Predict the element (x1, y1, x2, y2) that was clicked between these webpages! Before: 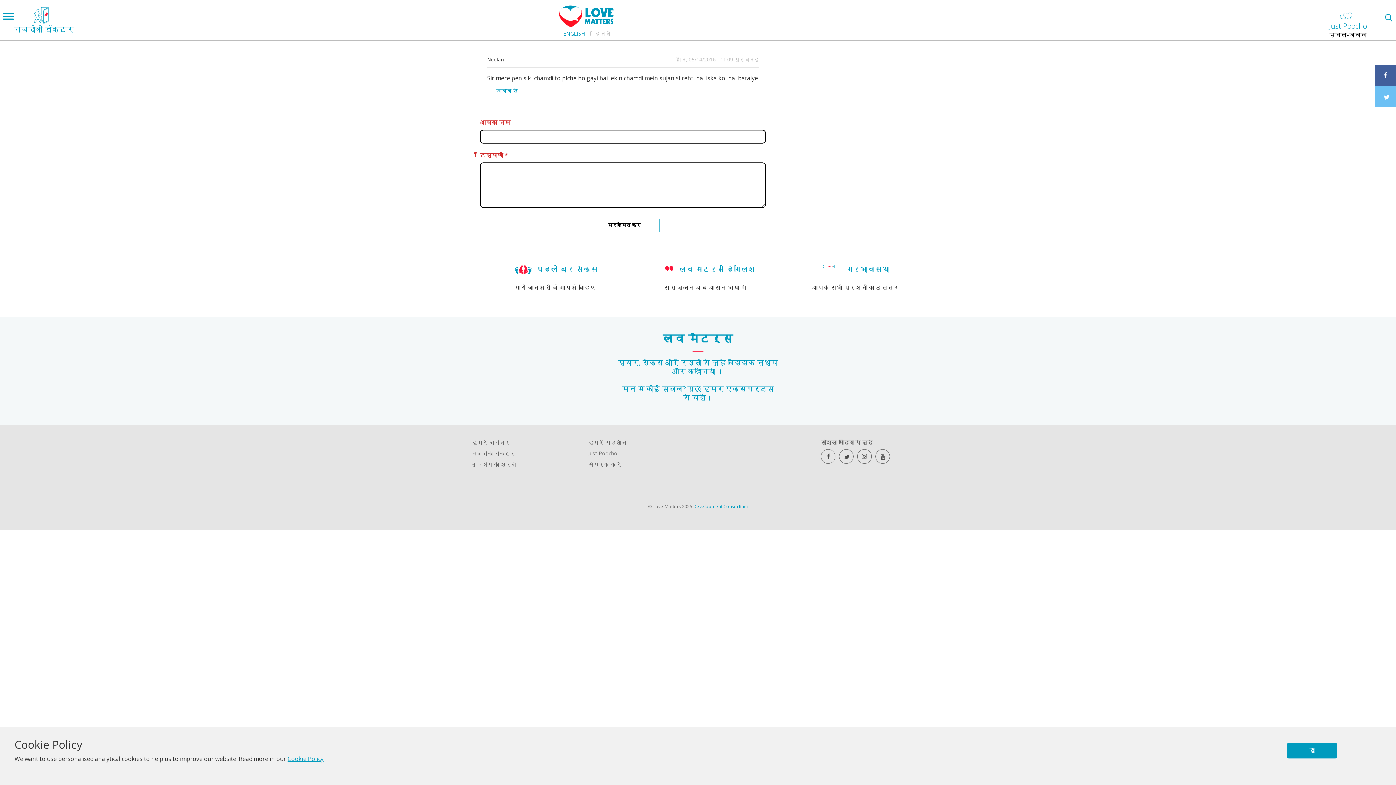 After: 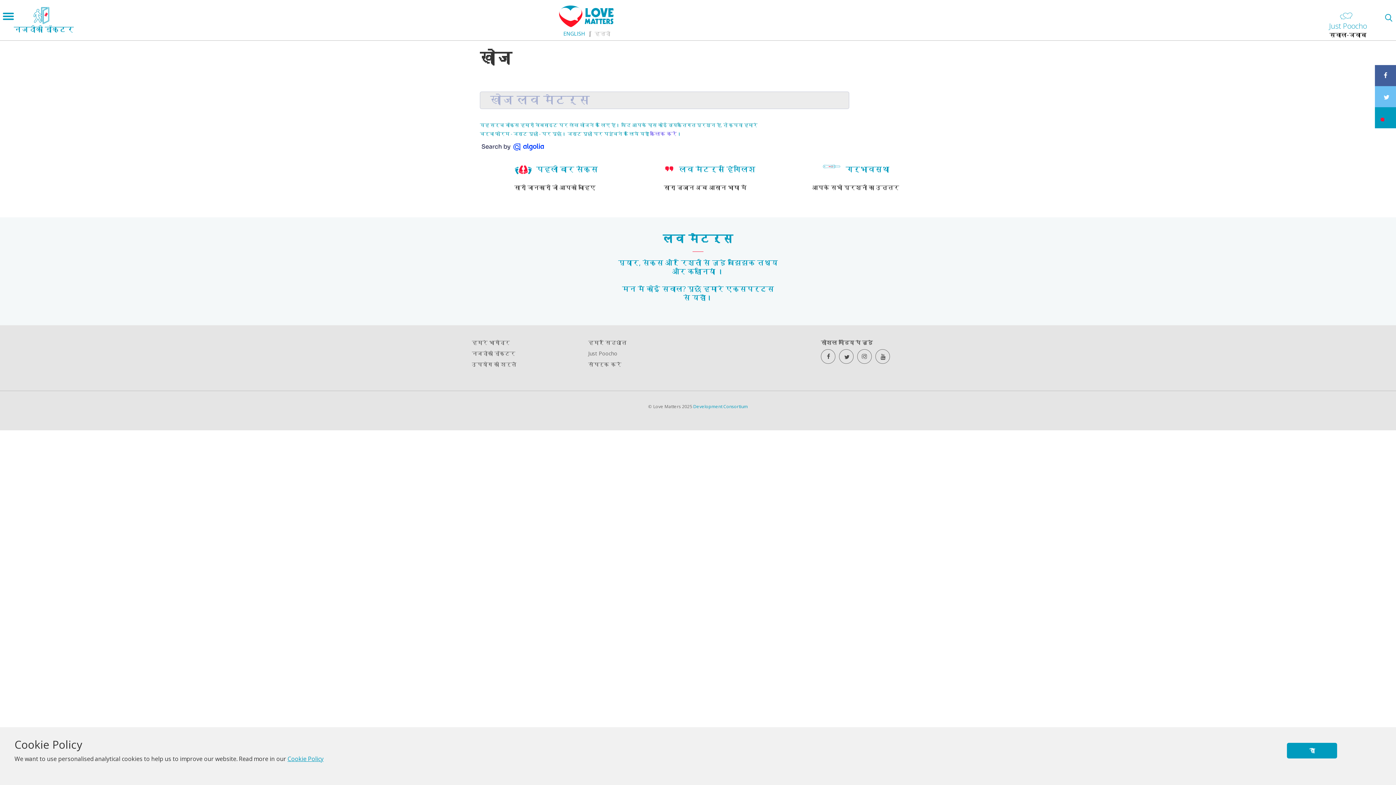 Action: bbox: (1384, 12, 1393, 22)